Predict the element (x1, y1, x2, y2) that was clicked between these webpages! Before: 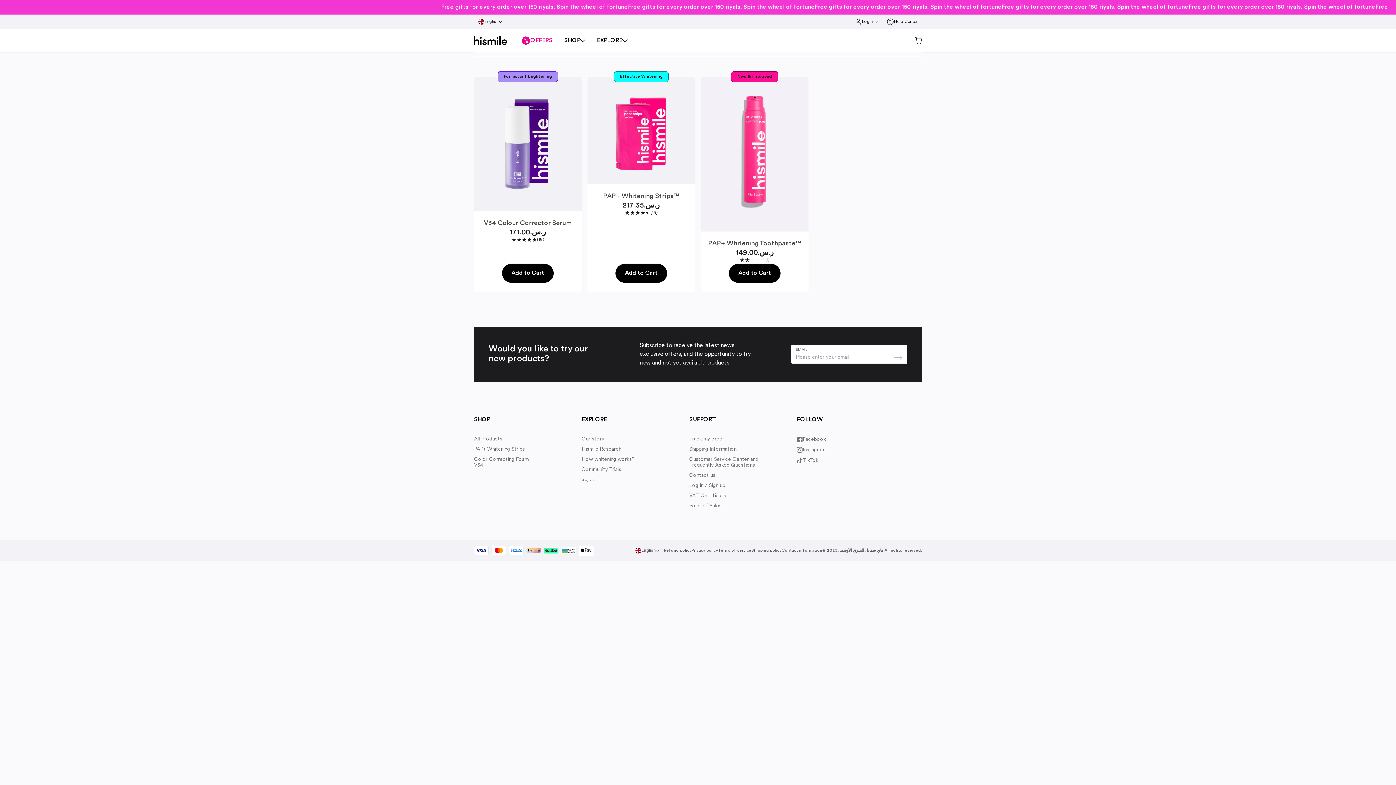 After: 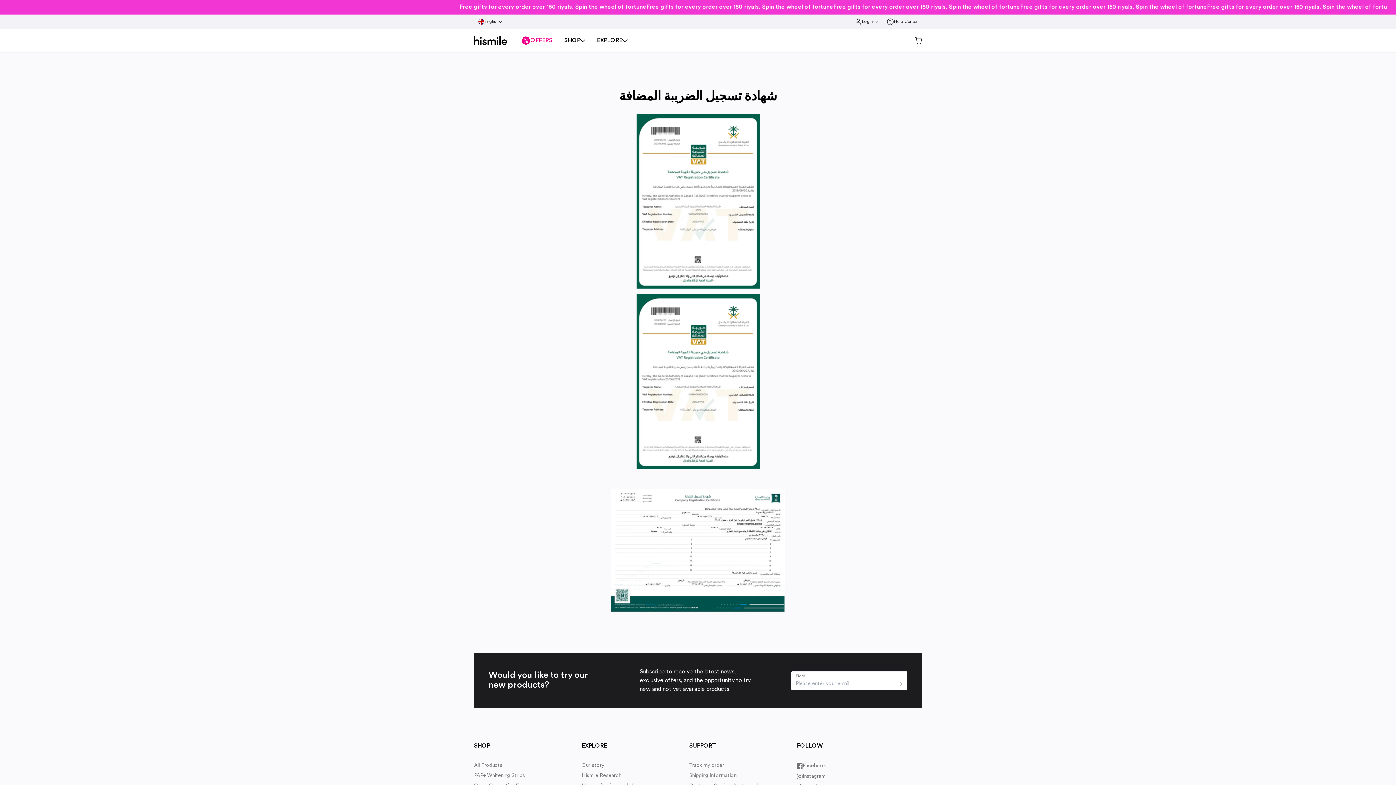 Action: label: VAT Certificate bbox: (688, 491, 781, 501)